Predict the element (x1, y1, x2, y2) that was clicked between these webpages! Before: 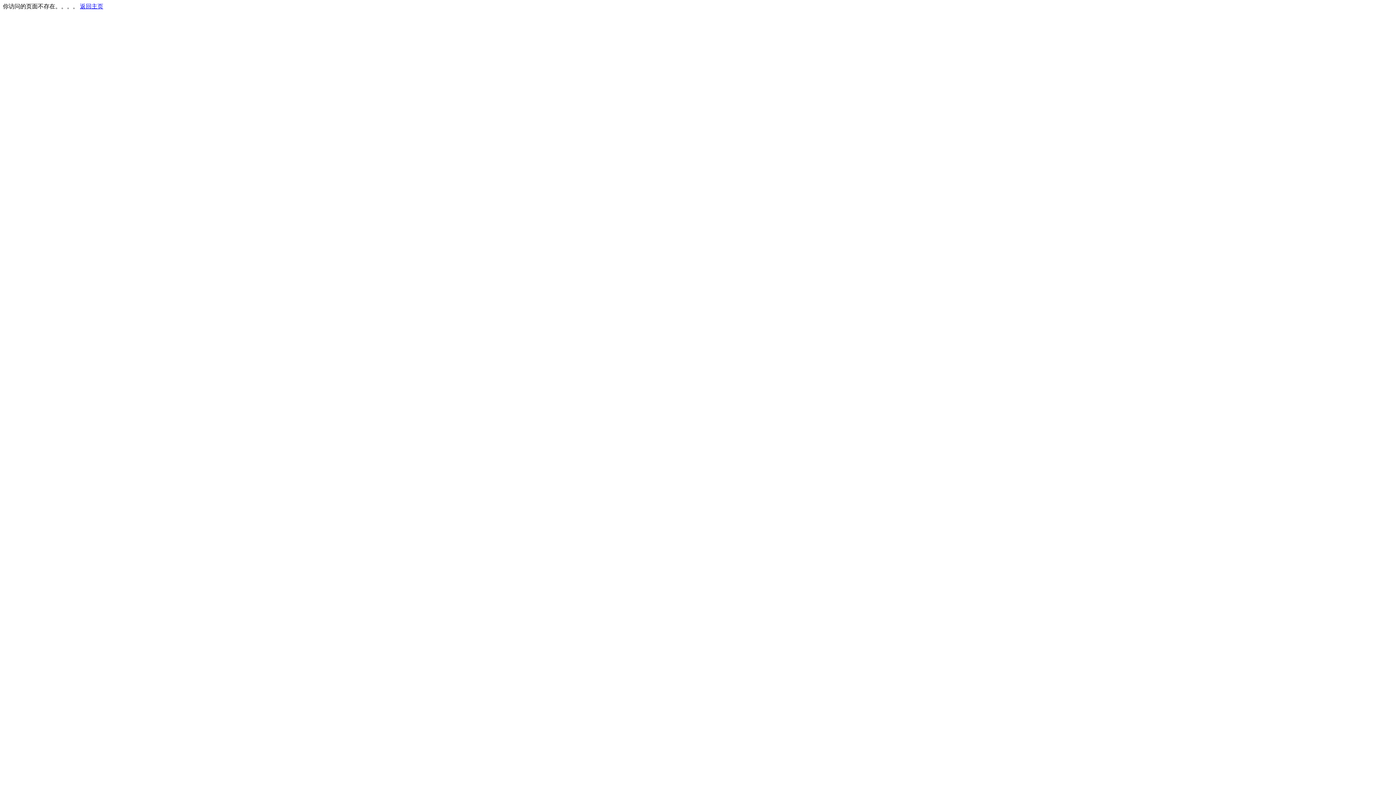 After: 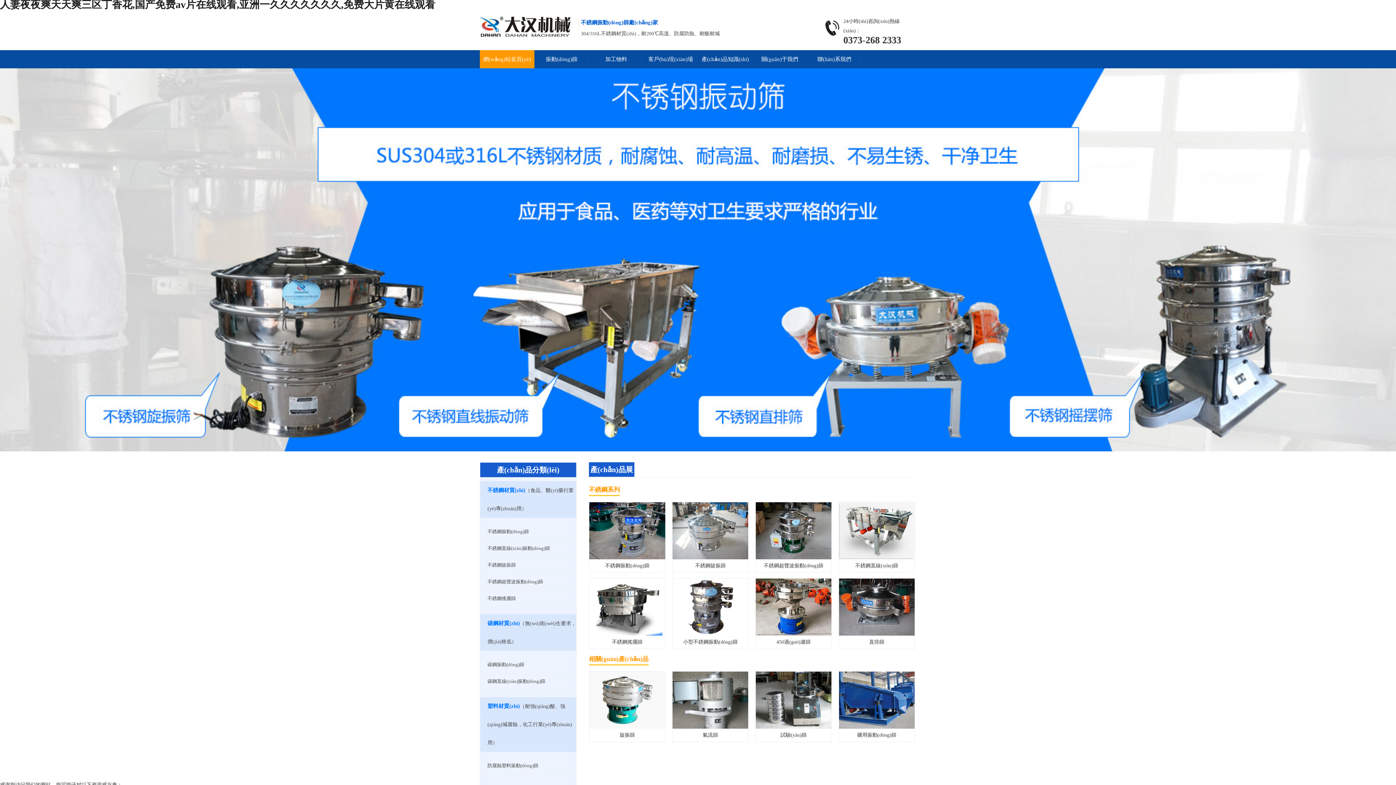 Action: label: 返回主页 bbox: (80, 3, 103, 9)